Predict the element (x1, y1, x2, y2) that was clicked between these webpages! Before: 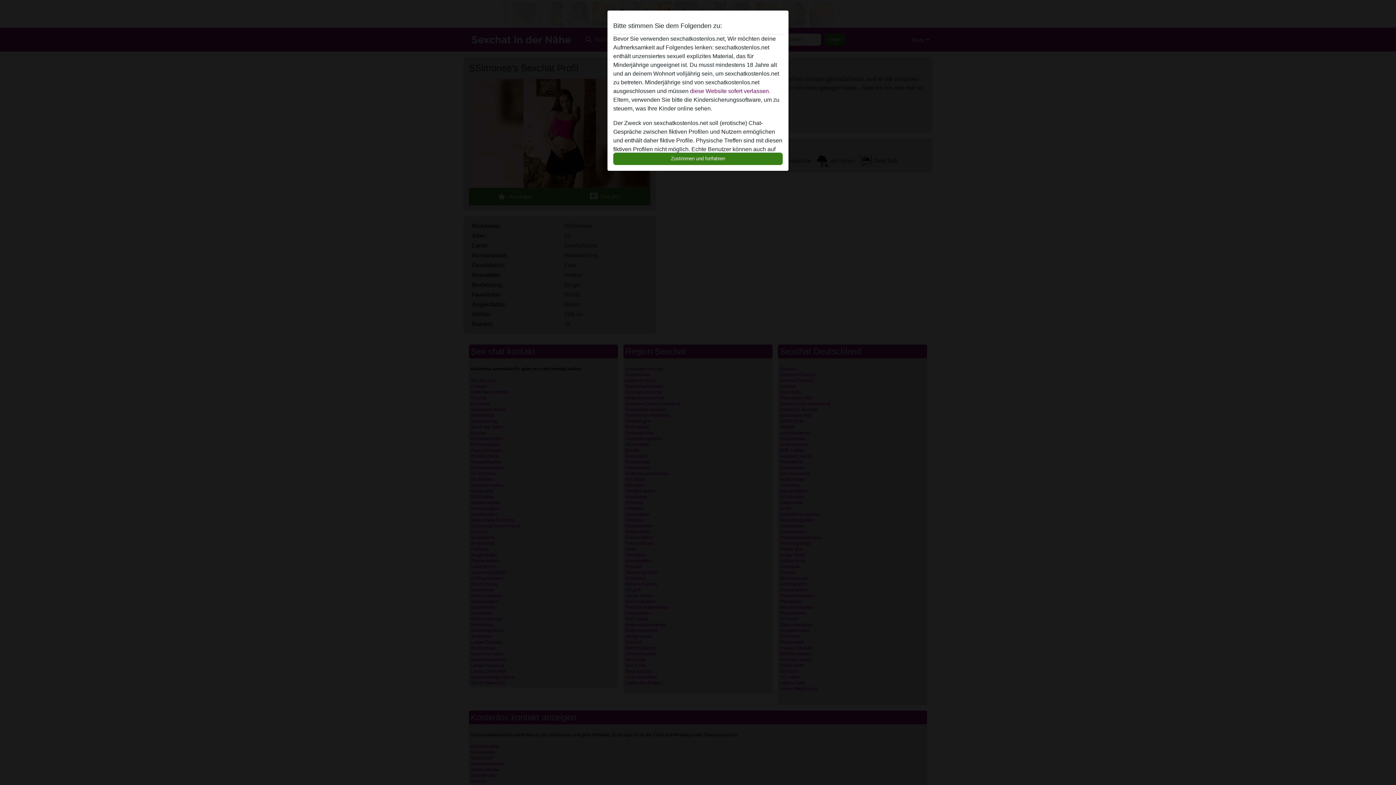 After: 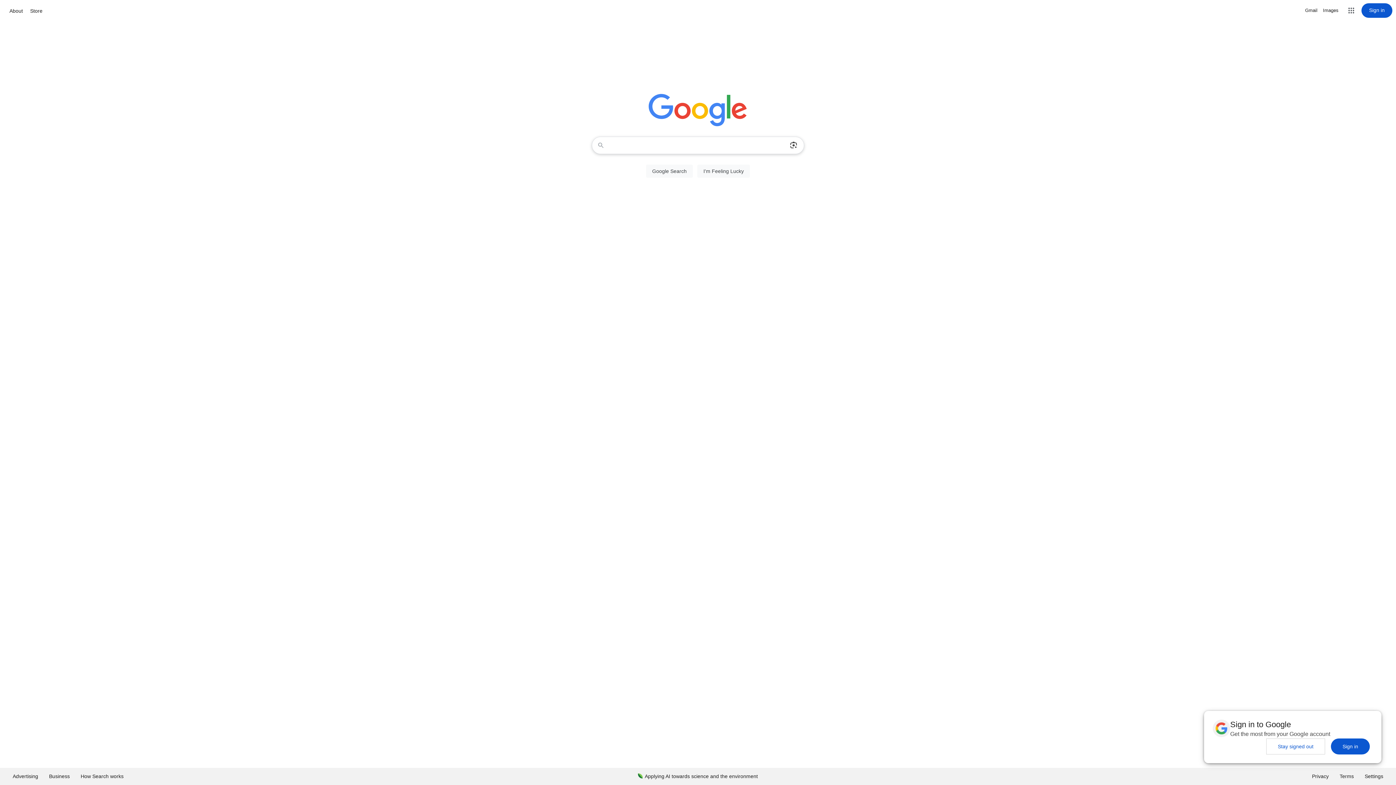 Action: bbox: (690, 88, 770, 94) label: diese Website sofert verlassen.